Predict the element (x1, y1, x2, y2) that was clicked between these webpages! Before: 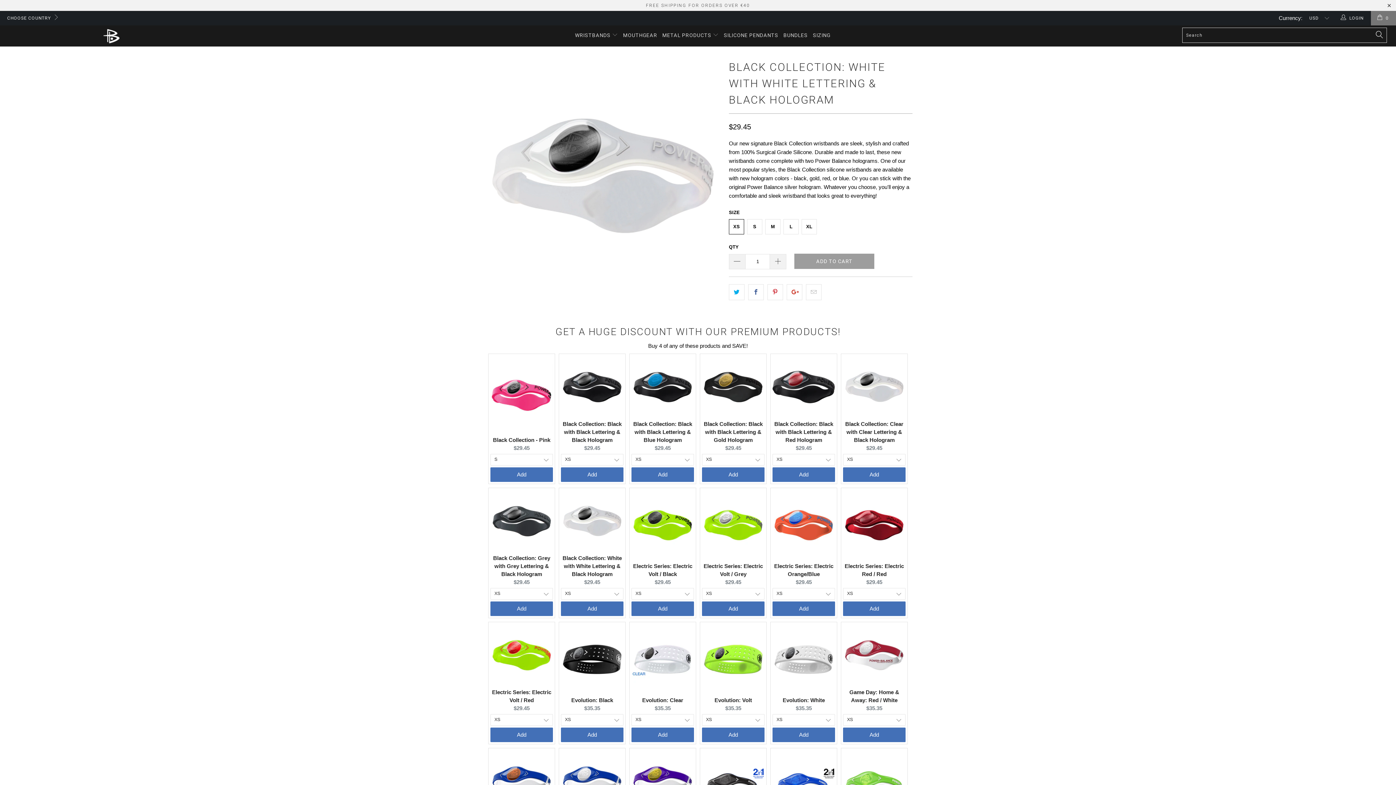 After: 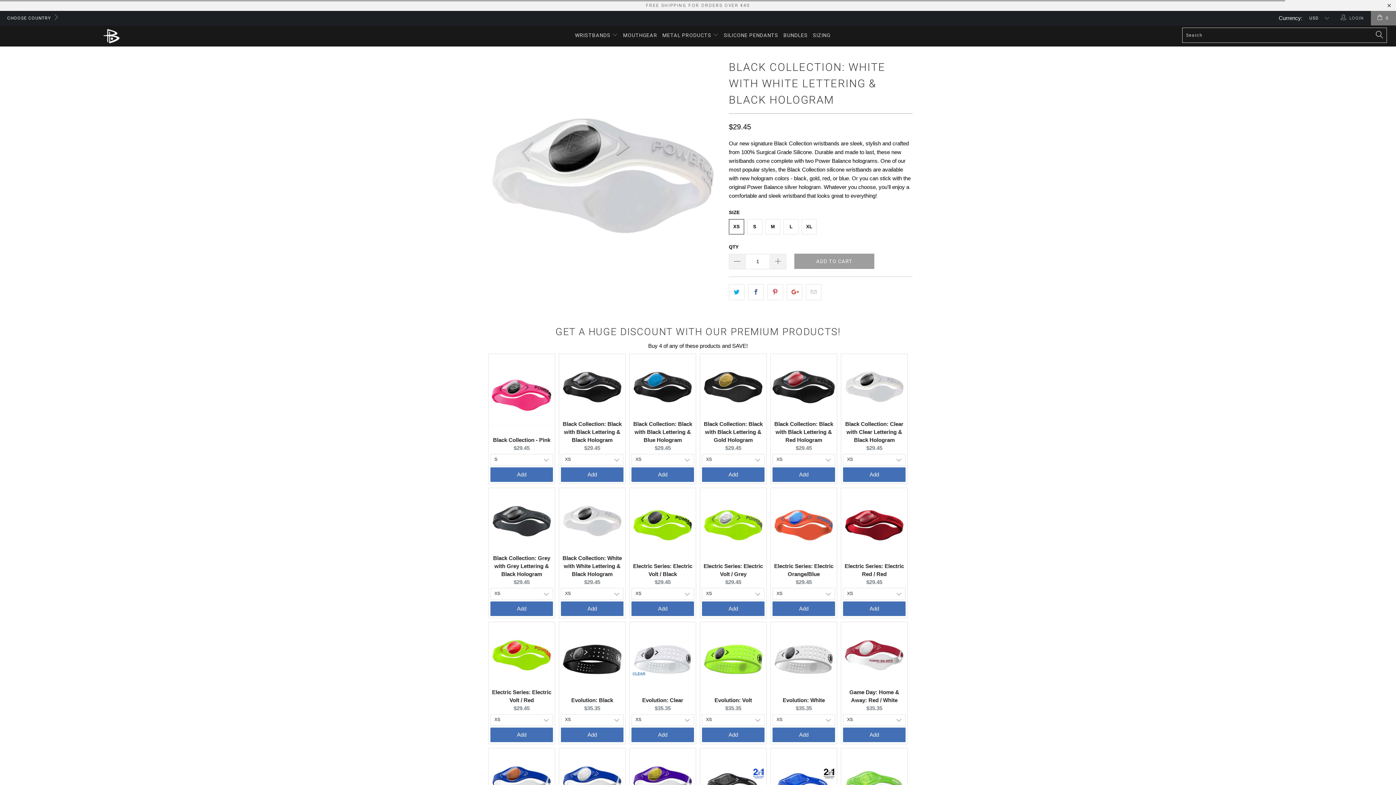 Action: bbox: (1340, 10, 1365, 25) label:  LOGIN